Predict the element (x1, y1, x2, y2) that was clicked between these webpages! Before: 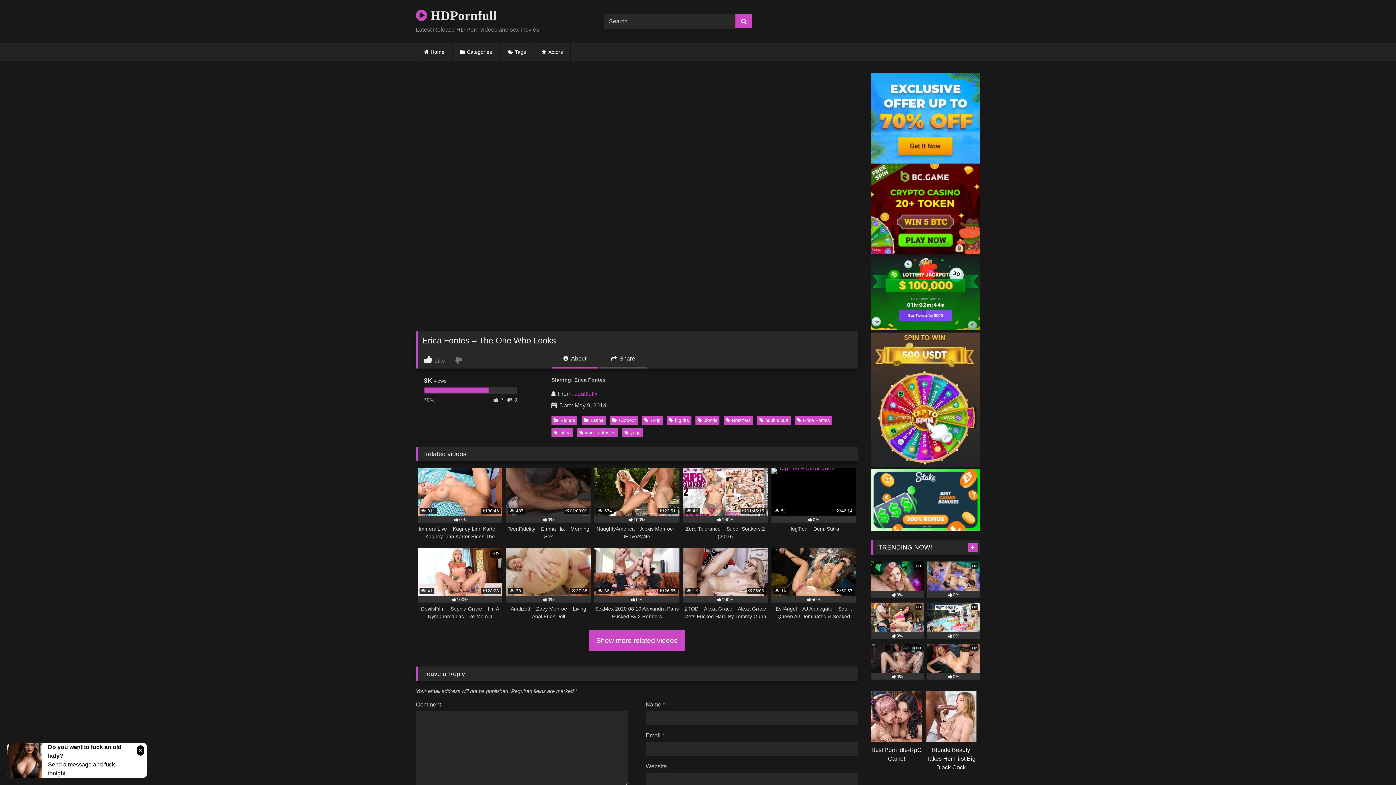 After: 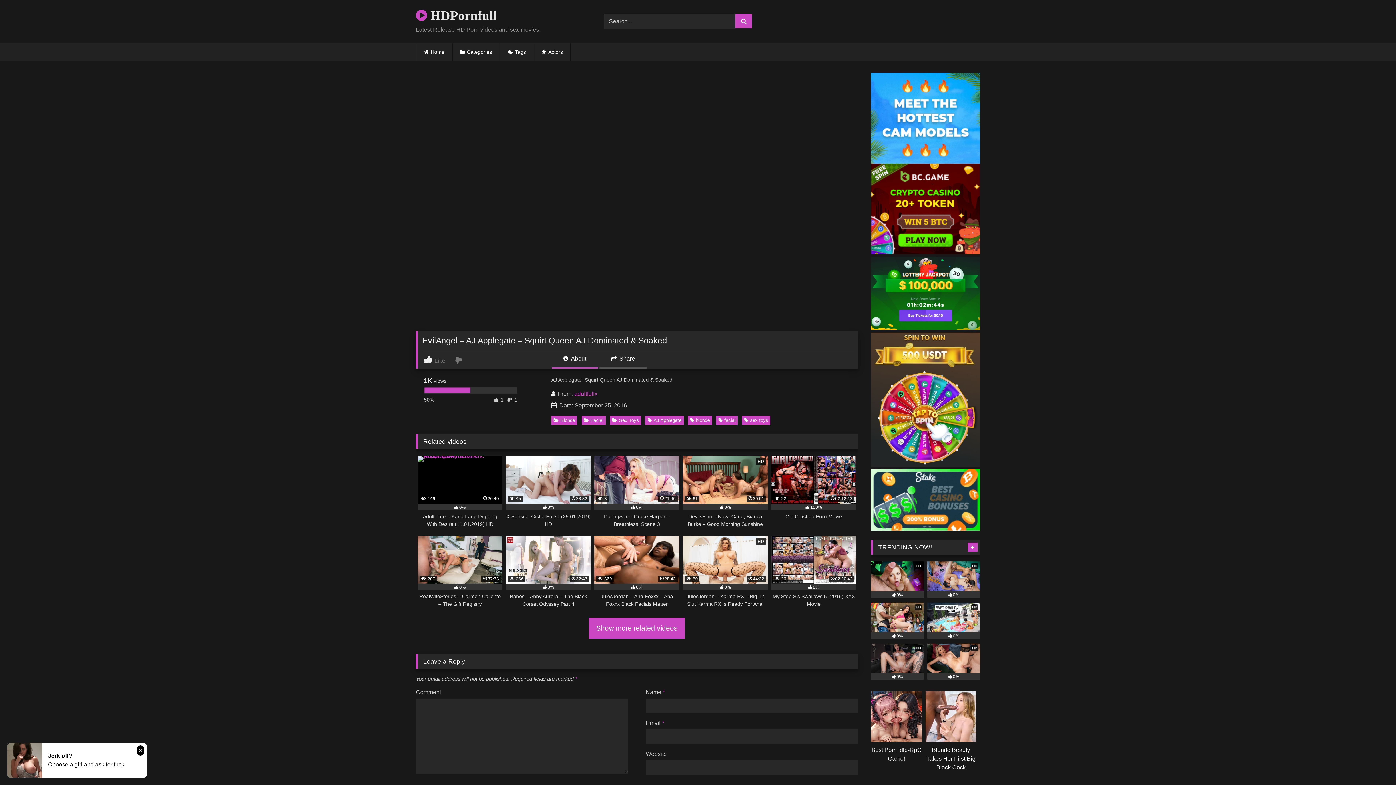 Action: label:  1K
50:57
50%
EvilAngel – AJ Applegate – Squirt Queen AJ Dominated & Soaked bbox: (771, 548, 856, 620)